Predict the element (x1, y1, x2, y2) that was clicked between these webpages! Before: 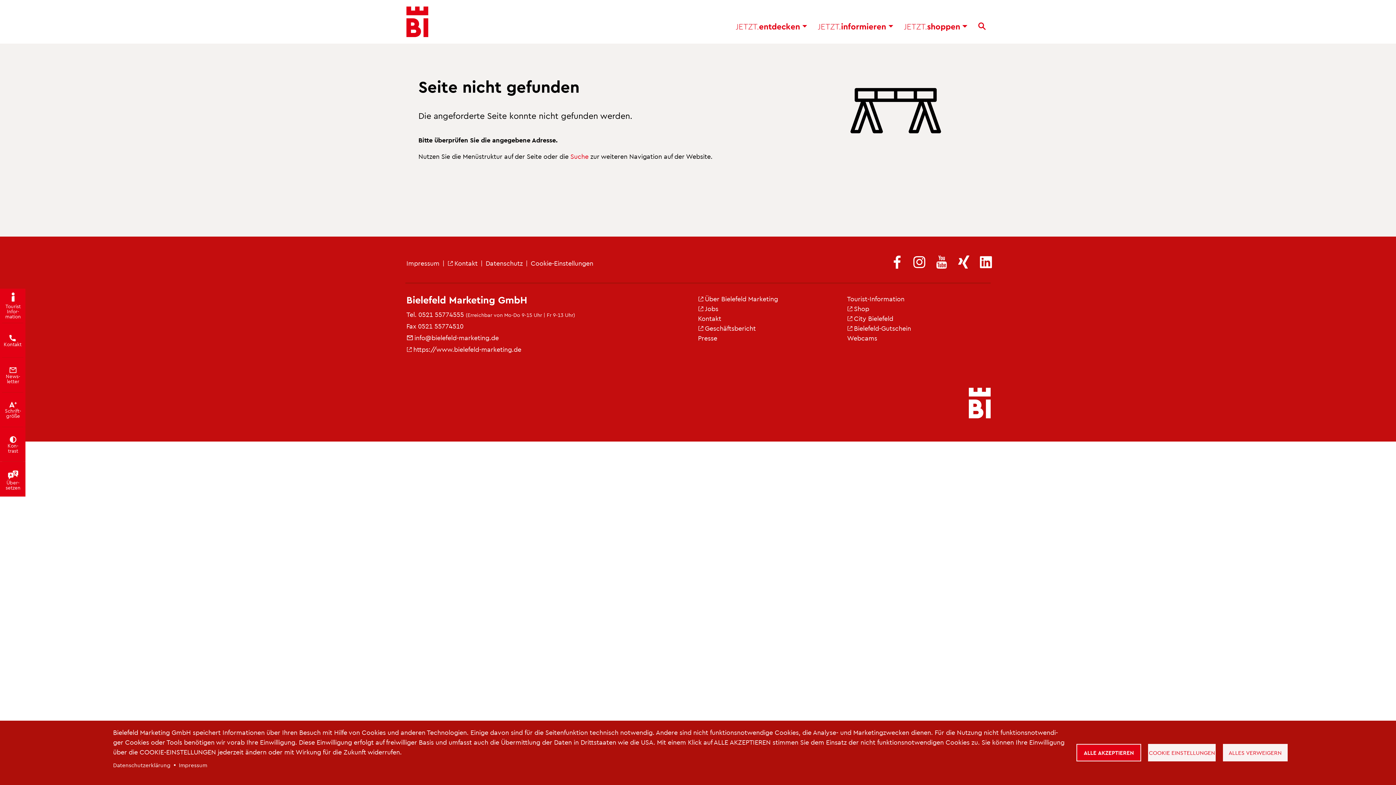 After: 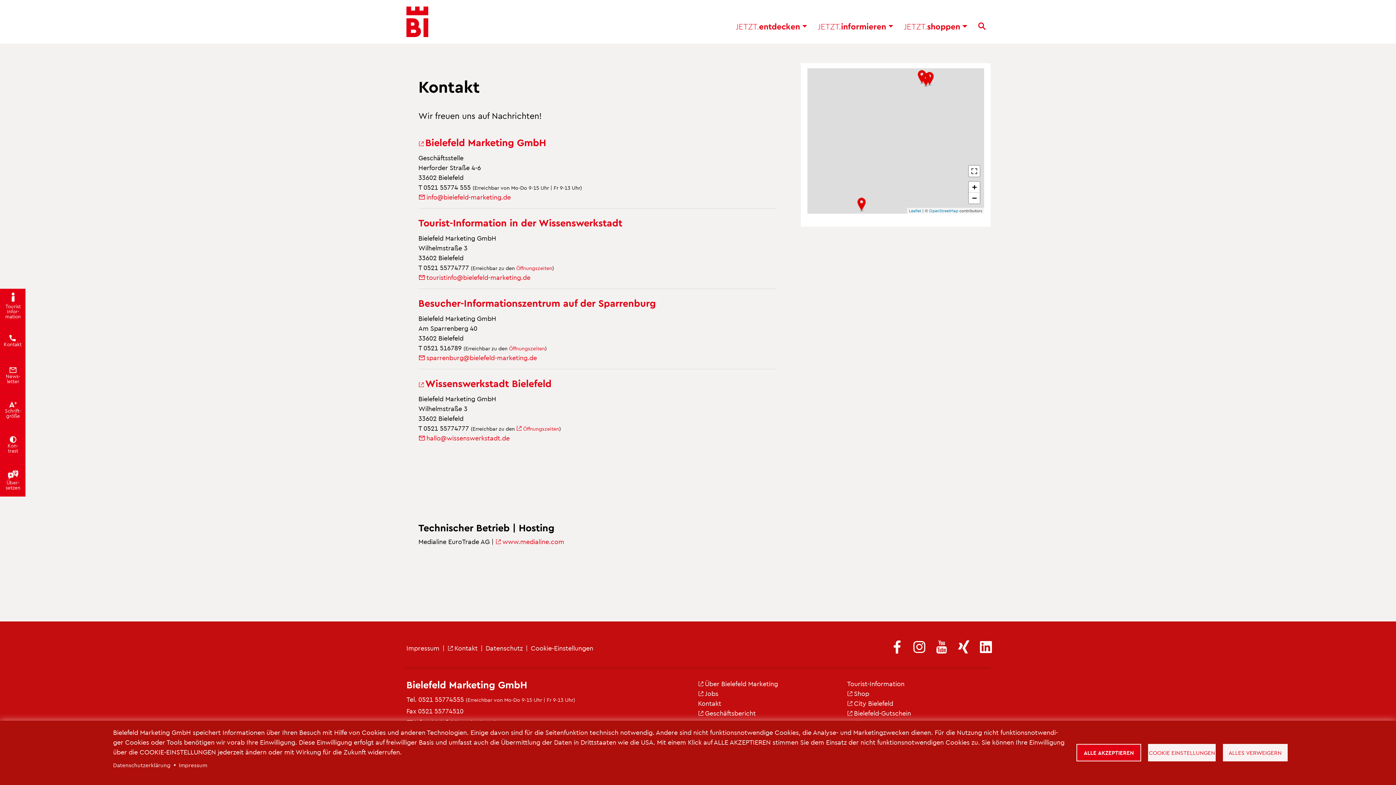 Action: bbox: (698, 314, 721, 322) label: Kon­takt